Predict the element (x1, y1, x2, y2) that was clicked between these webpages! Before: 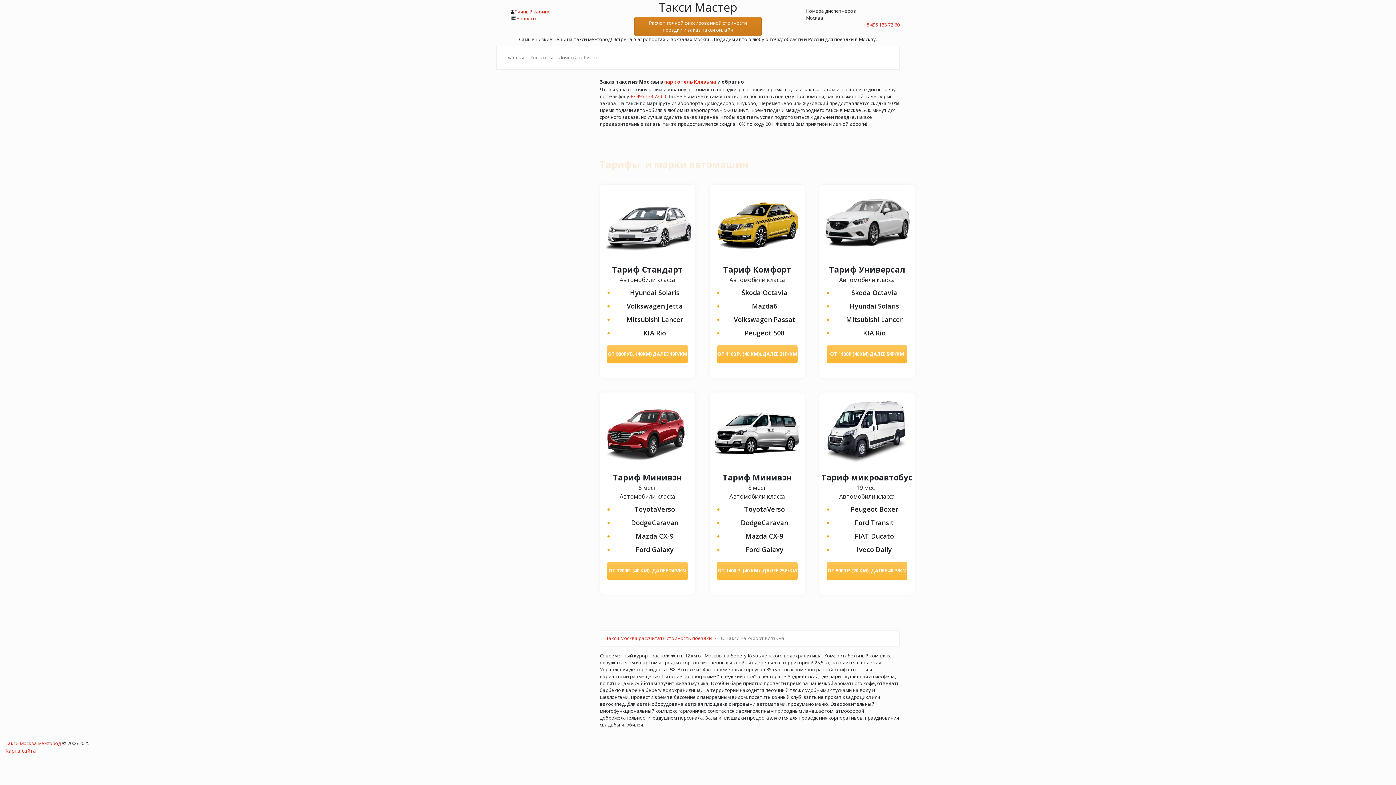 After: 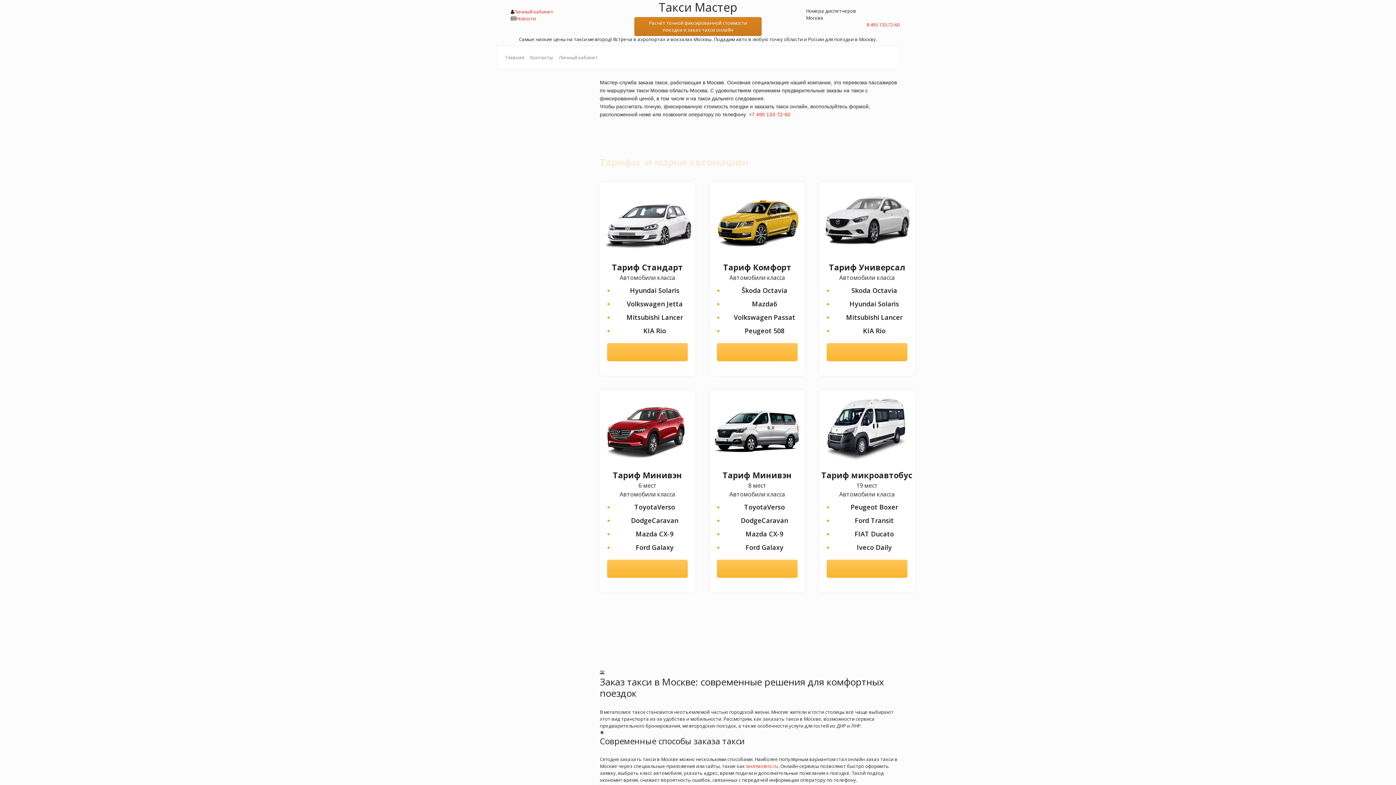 Action: label: Такси Москва межгород bbox: (5, 740, 61, 746)